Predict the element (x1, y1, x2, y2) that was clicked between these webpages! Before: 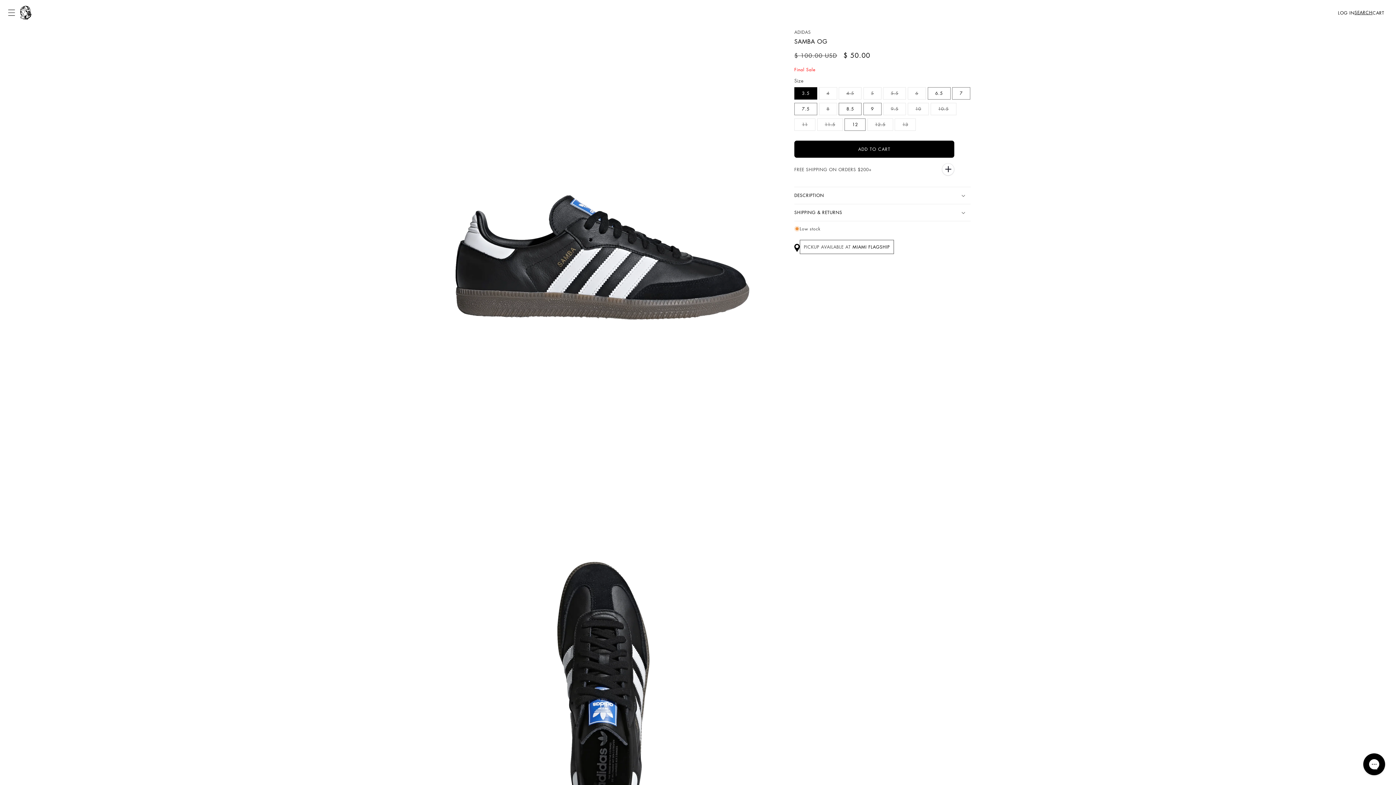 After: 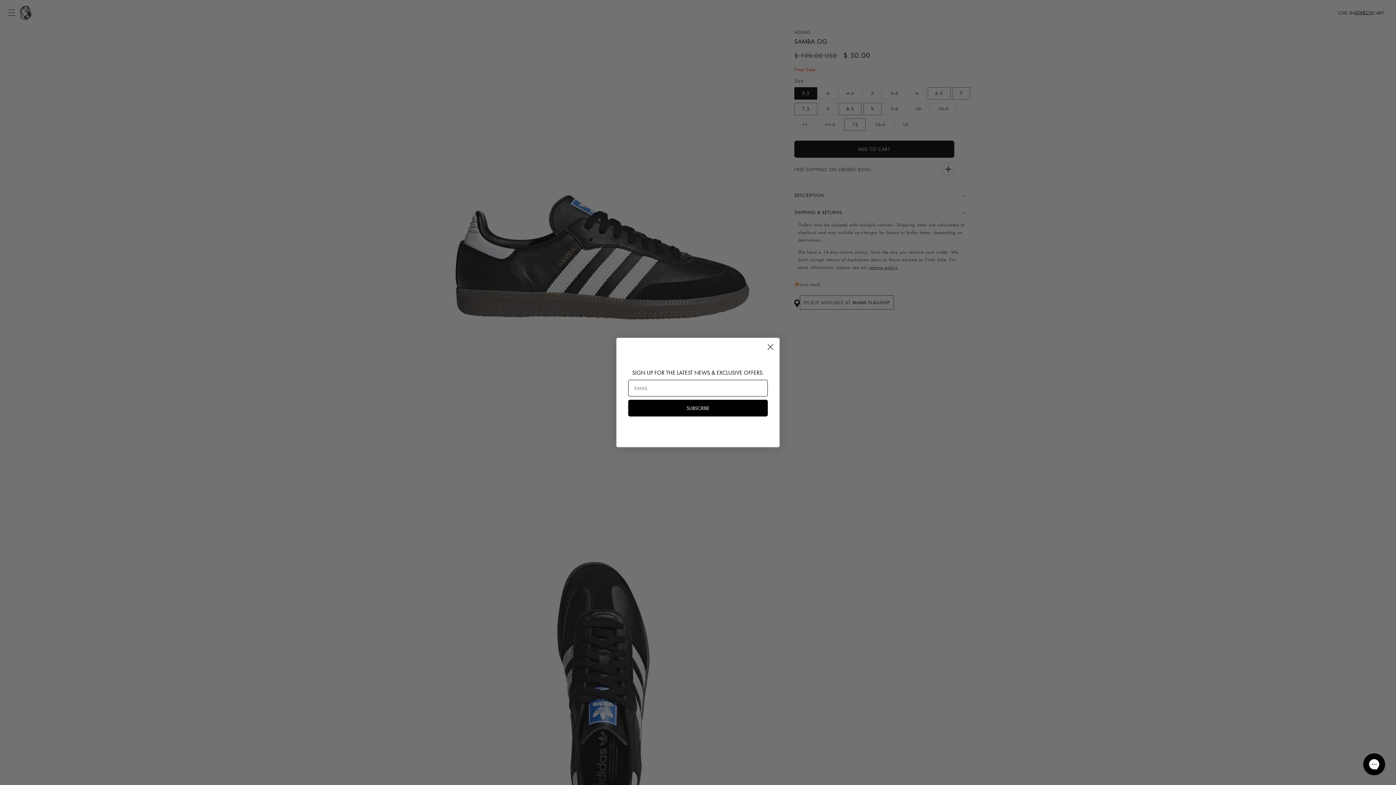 Action: label: SHIPPING & RETURNS bbox: (794, 204, 970, 221)